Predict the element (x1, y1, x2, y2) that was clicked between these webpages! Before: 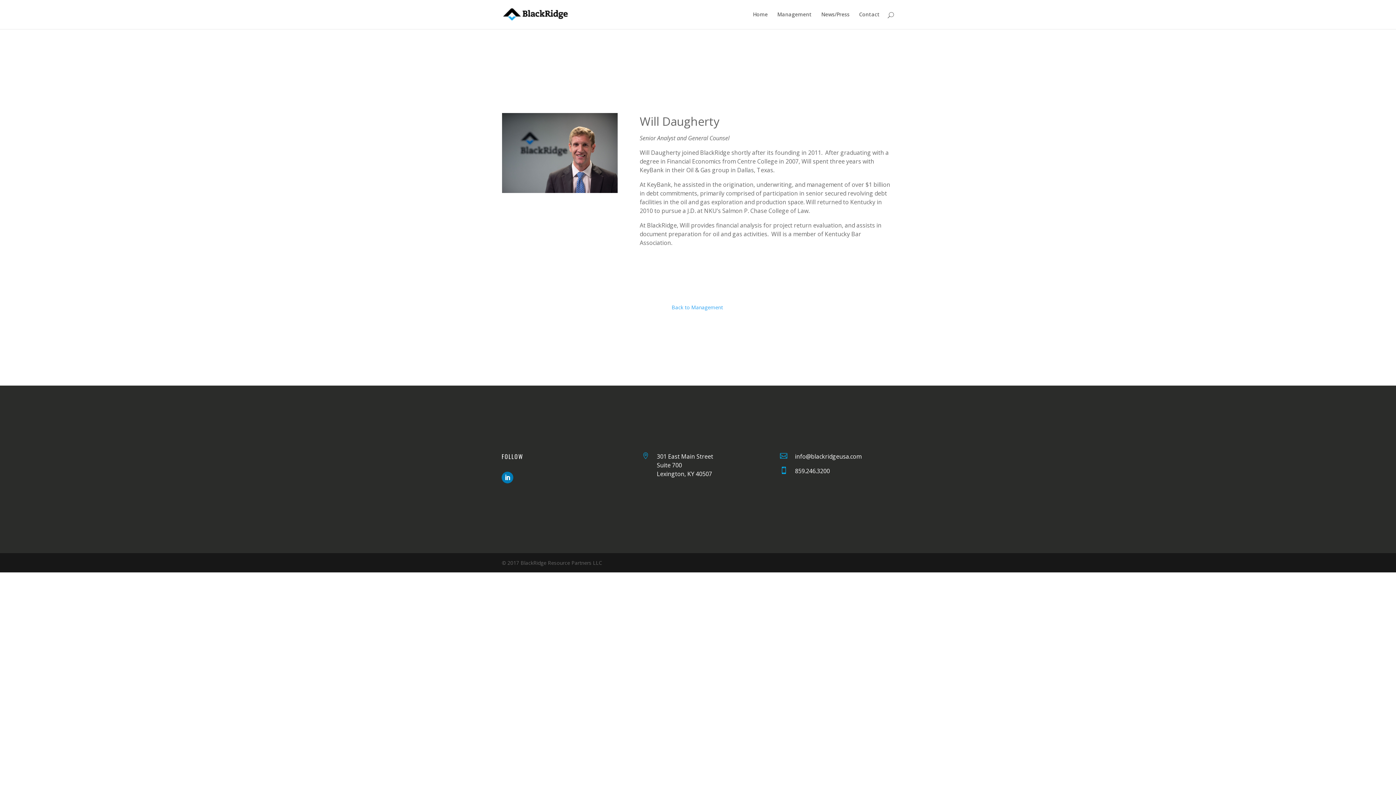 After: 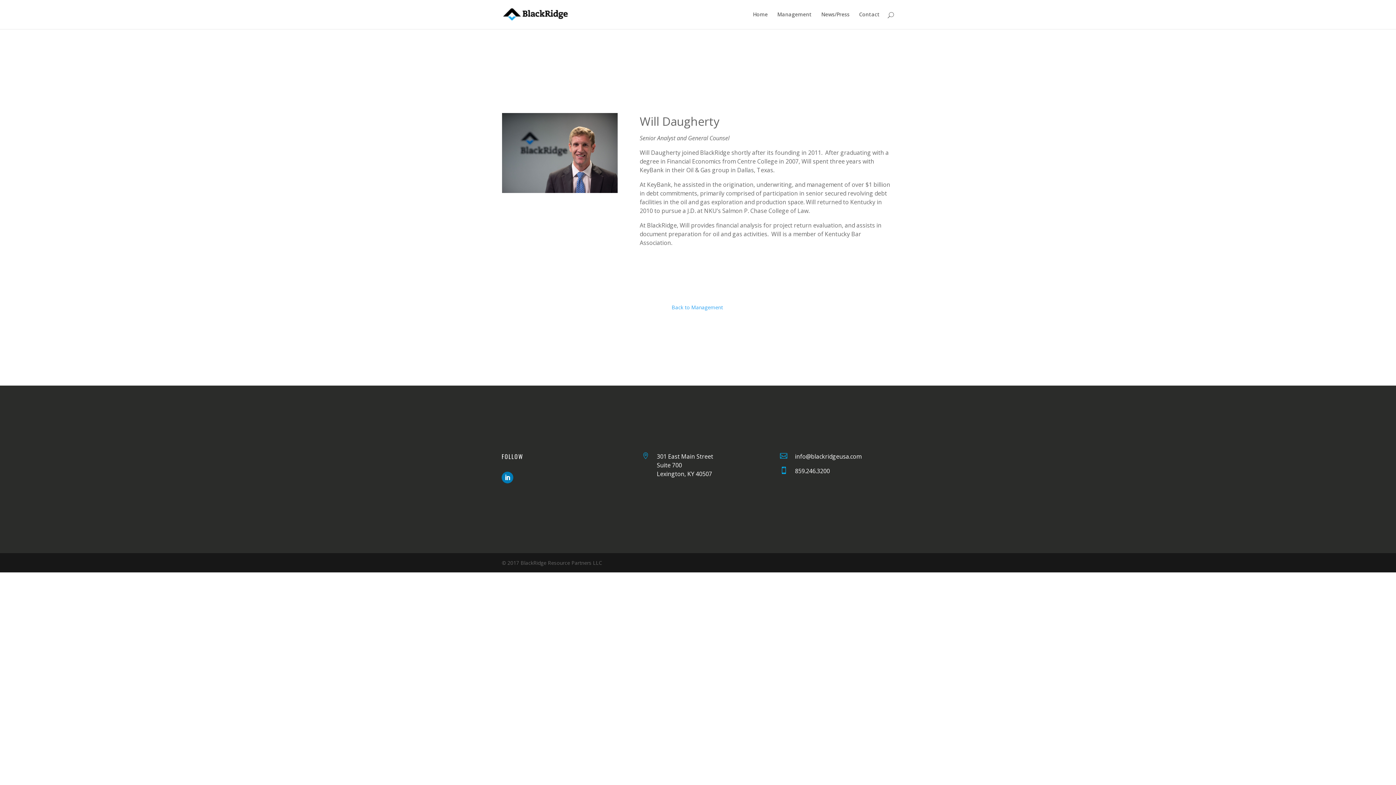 Action: label:  bbox: (780, 453, 787, 461)